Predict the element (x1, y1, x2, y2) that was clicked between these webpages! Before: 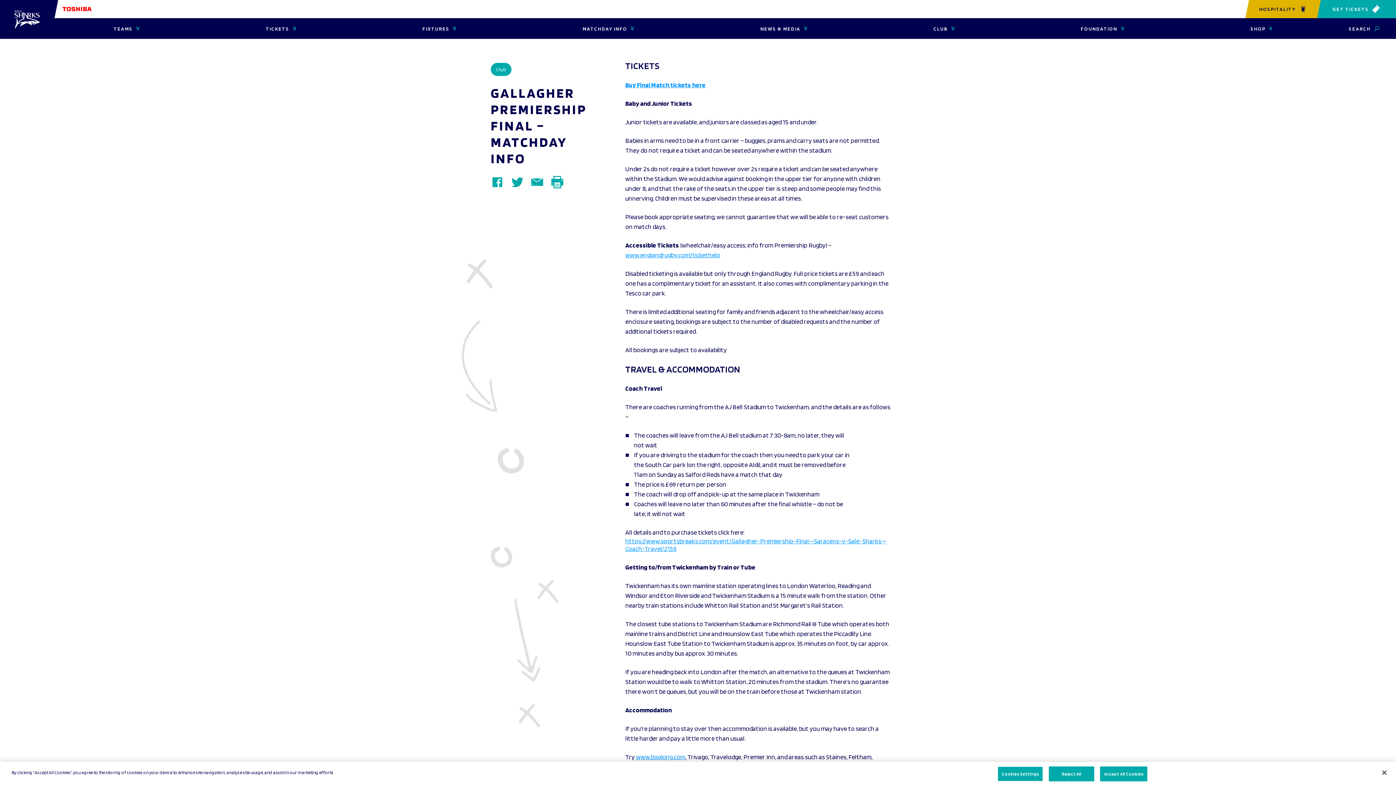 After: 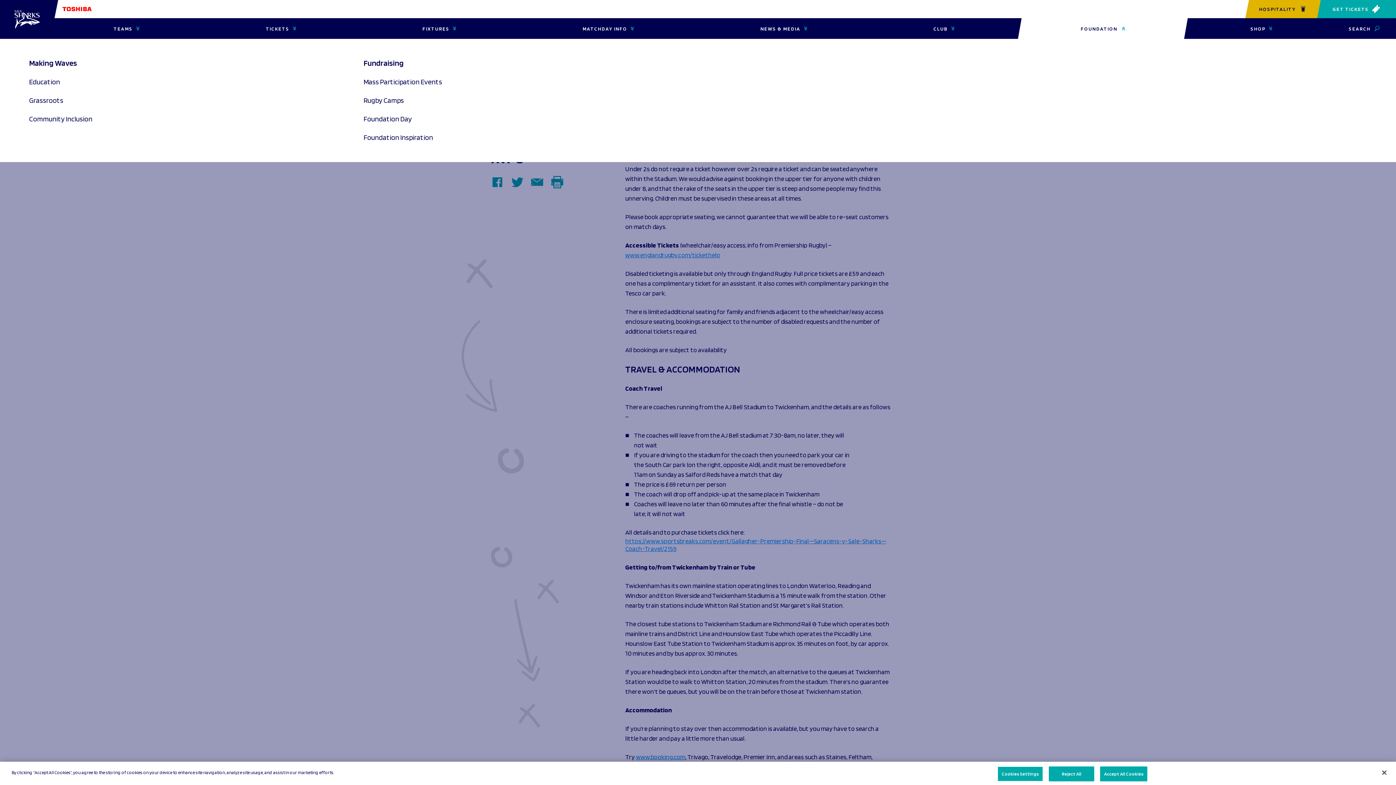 Action: bbox: (1018, 18, 1188, 38) label: FOUNDATION